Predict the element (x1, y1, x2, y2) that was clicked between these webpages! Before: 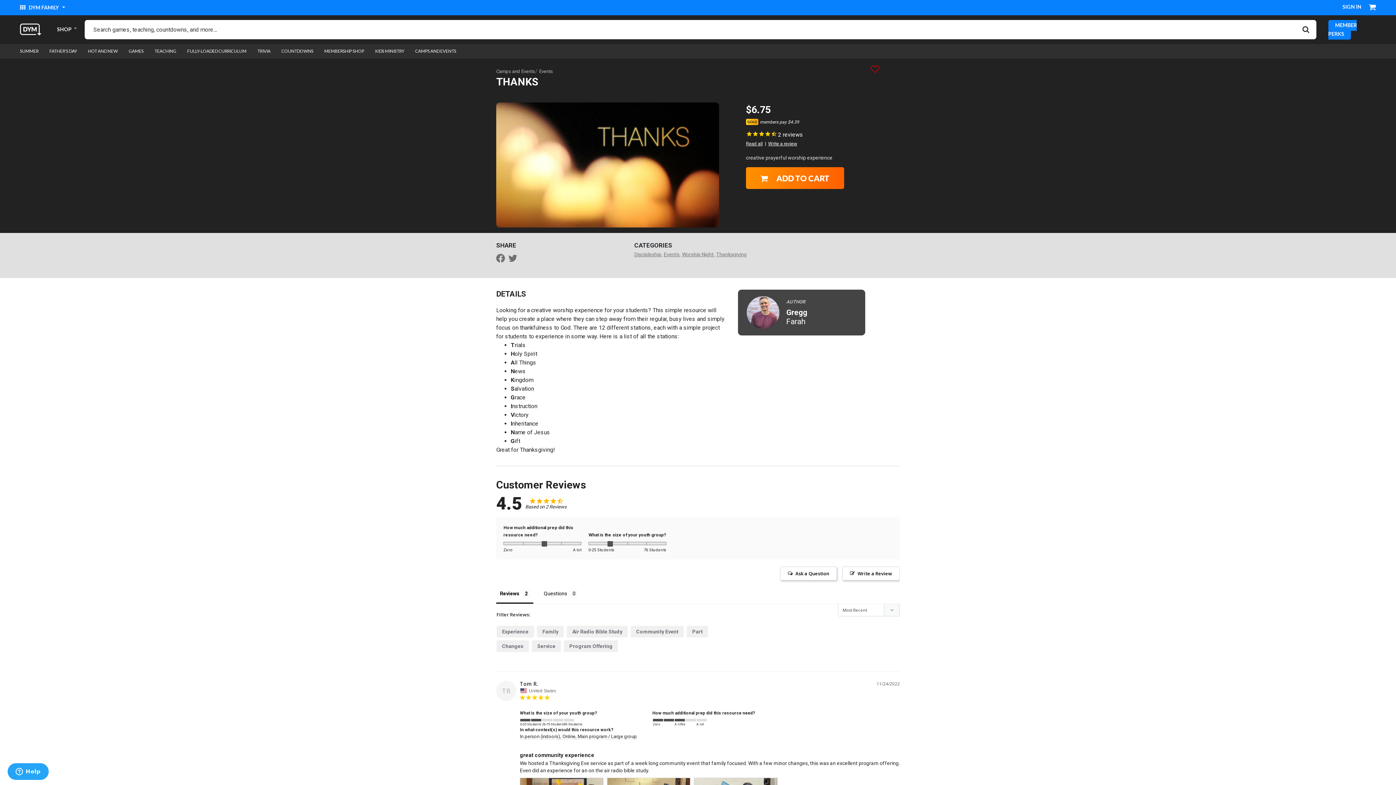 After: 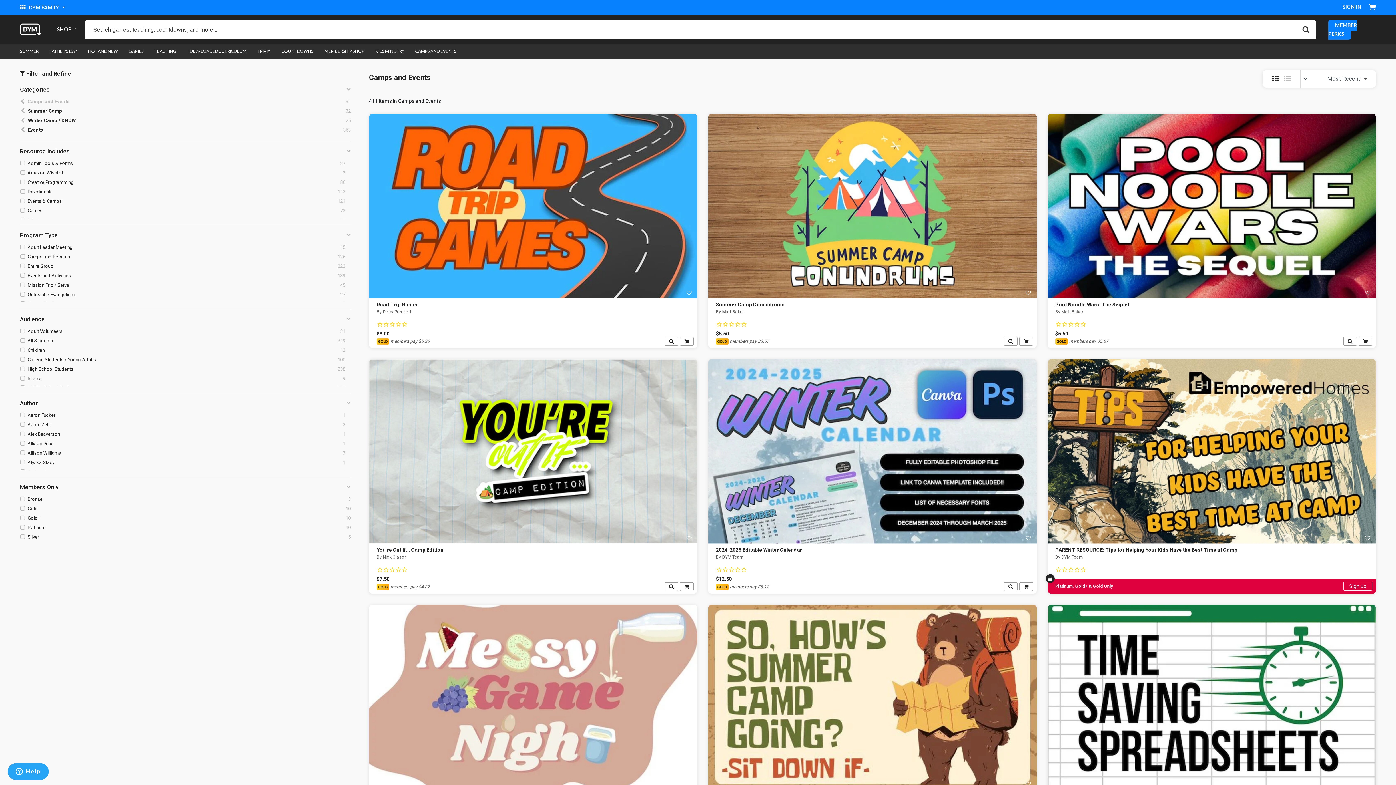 Action: label: Camps and Events bbox: (496, 68, 535, 74)